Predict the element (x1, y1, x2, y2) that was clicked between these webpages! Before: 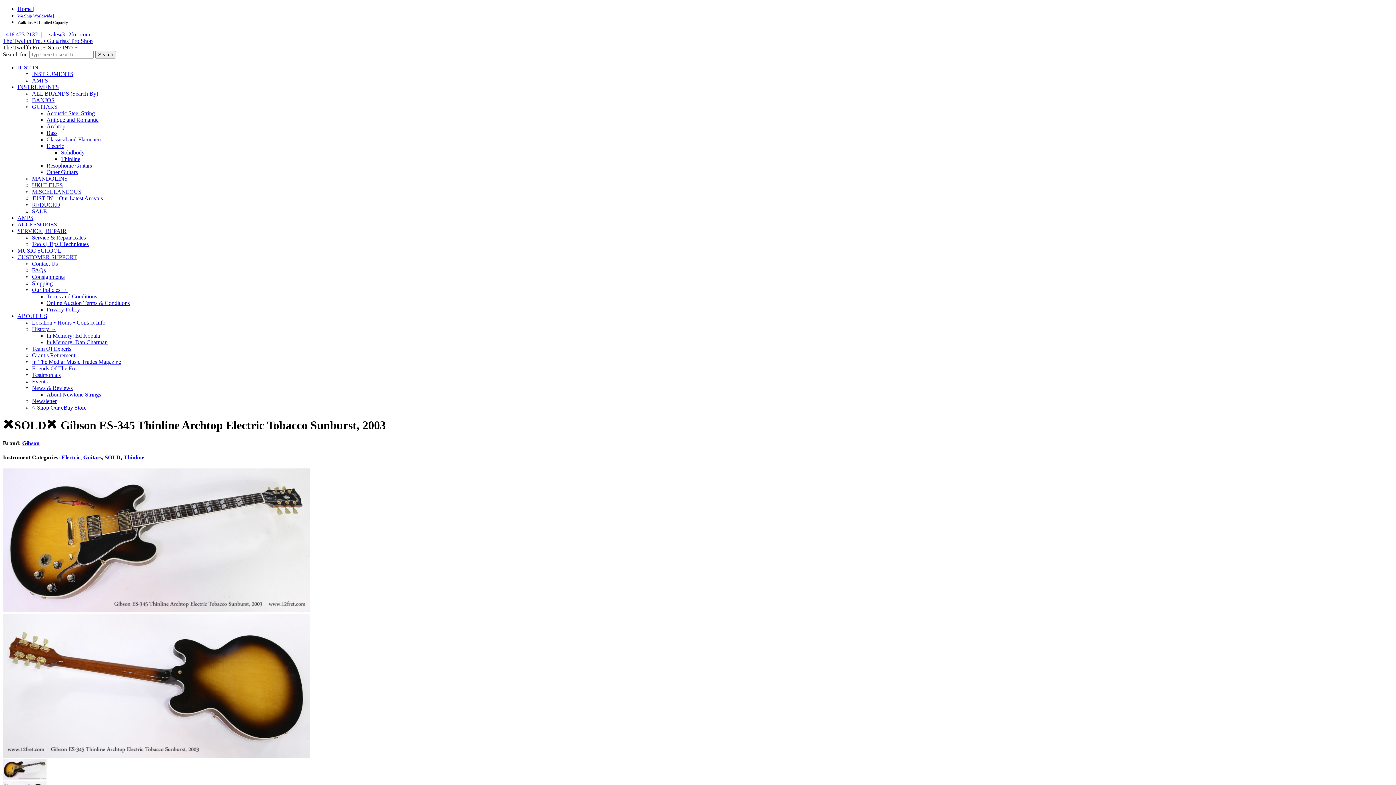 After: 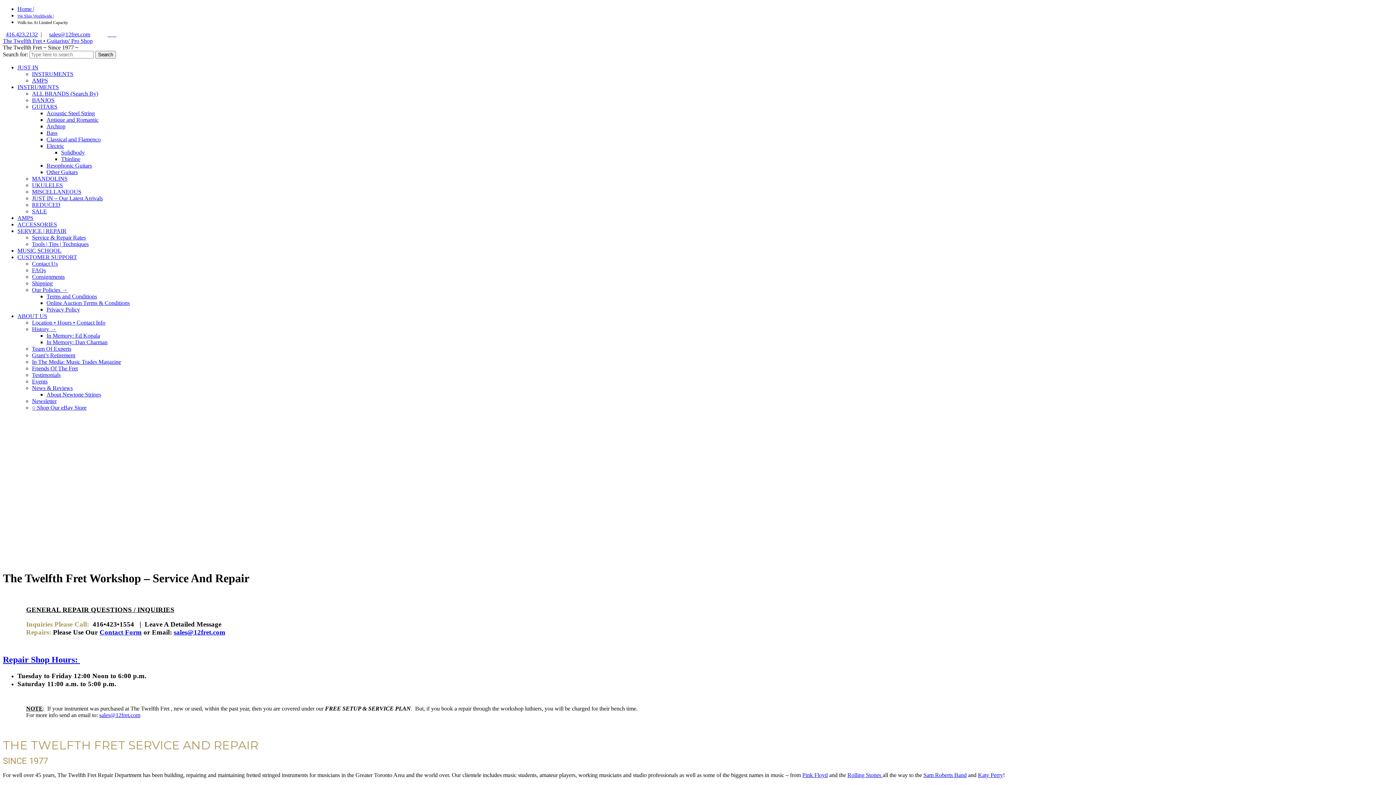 Action: label: SERVICE | REPAIR bbox: (17, 228, 66, 234)